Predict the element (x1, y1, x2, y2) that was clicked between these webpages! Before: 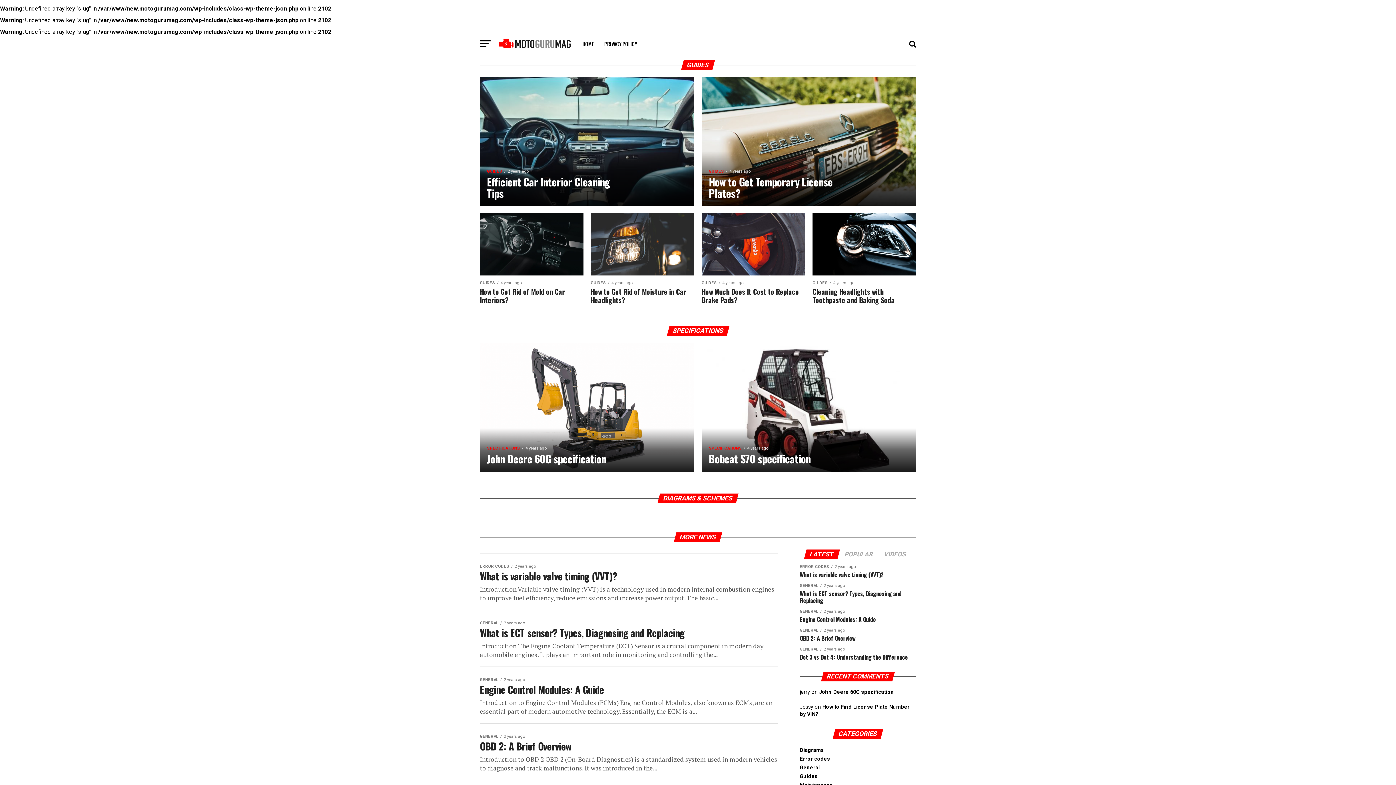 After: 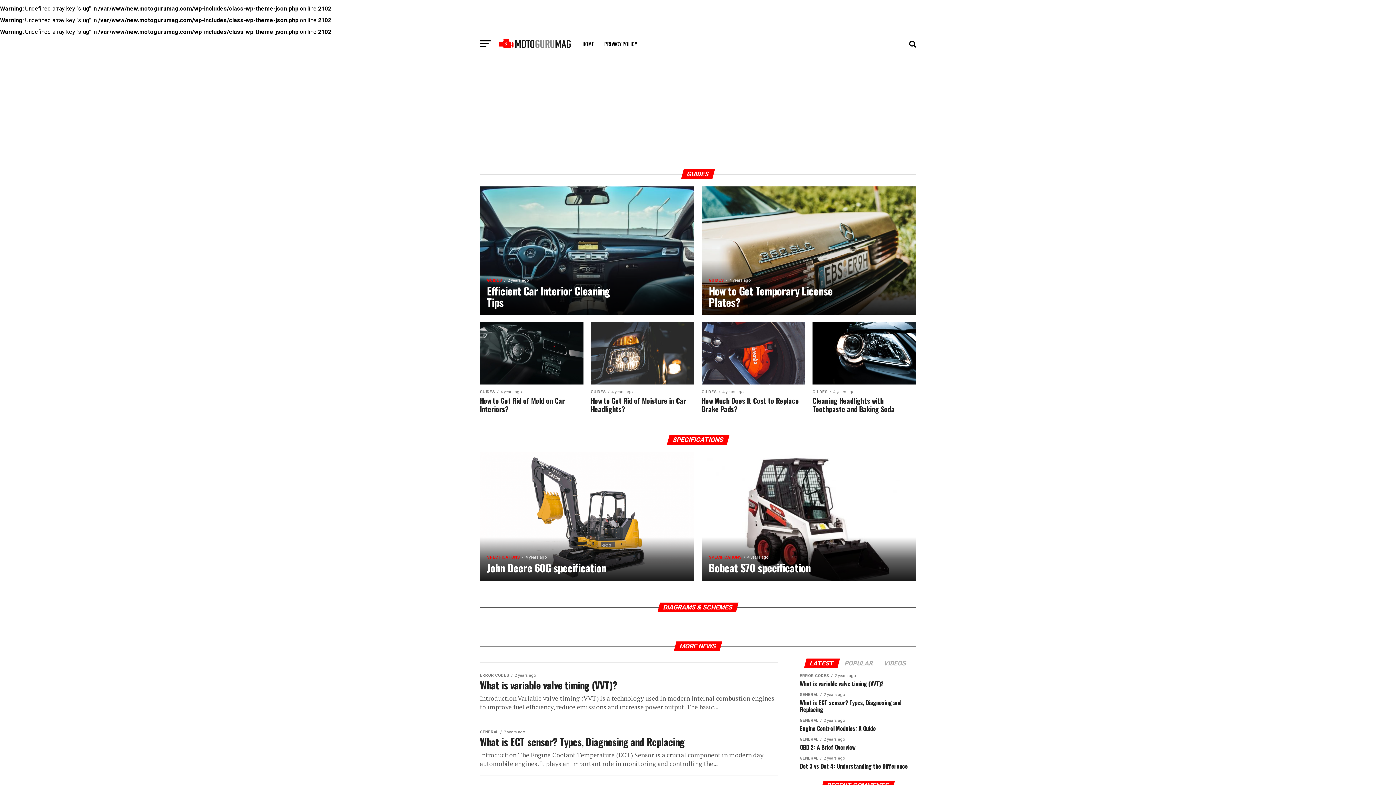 Action: bbox: (578, 34, 598, 53) label: HOME